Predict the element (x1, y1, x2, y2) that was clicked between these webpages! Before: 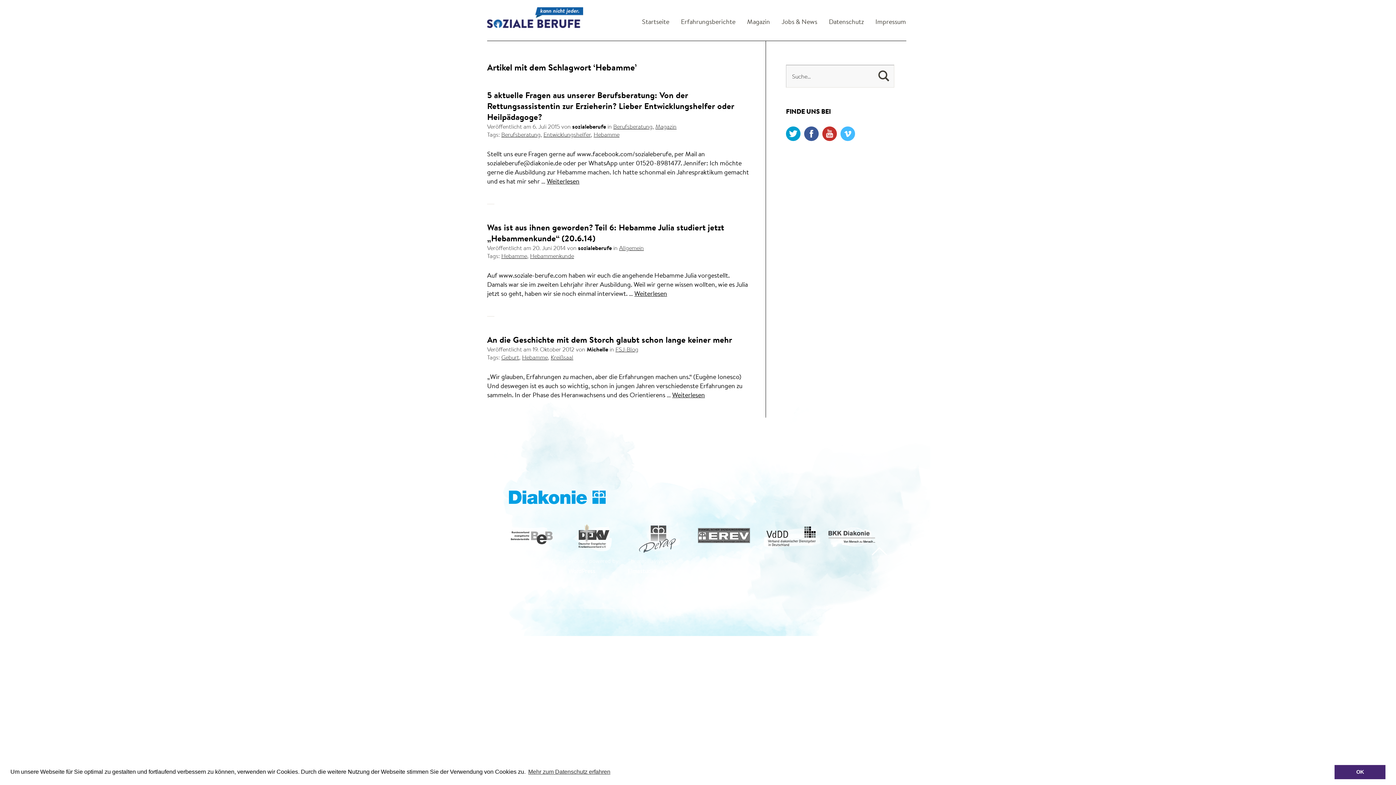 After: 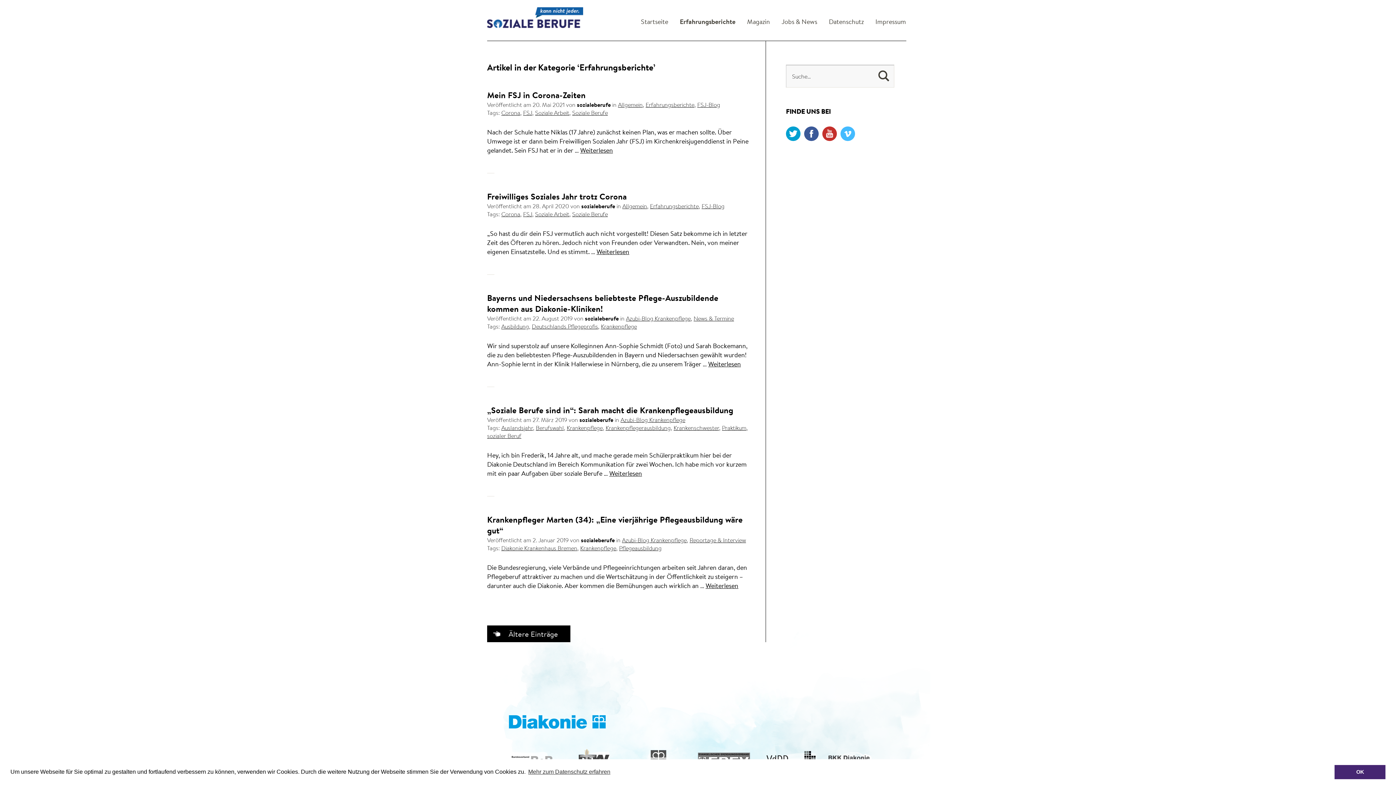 Action: bbox: (681, 18, 735, 26) label: Erfahrungsberichte